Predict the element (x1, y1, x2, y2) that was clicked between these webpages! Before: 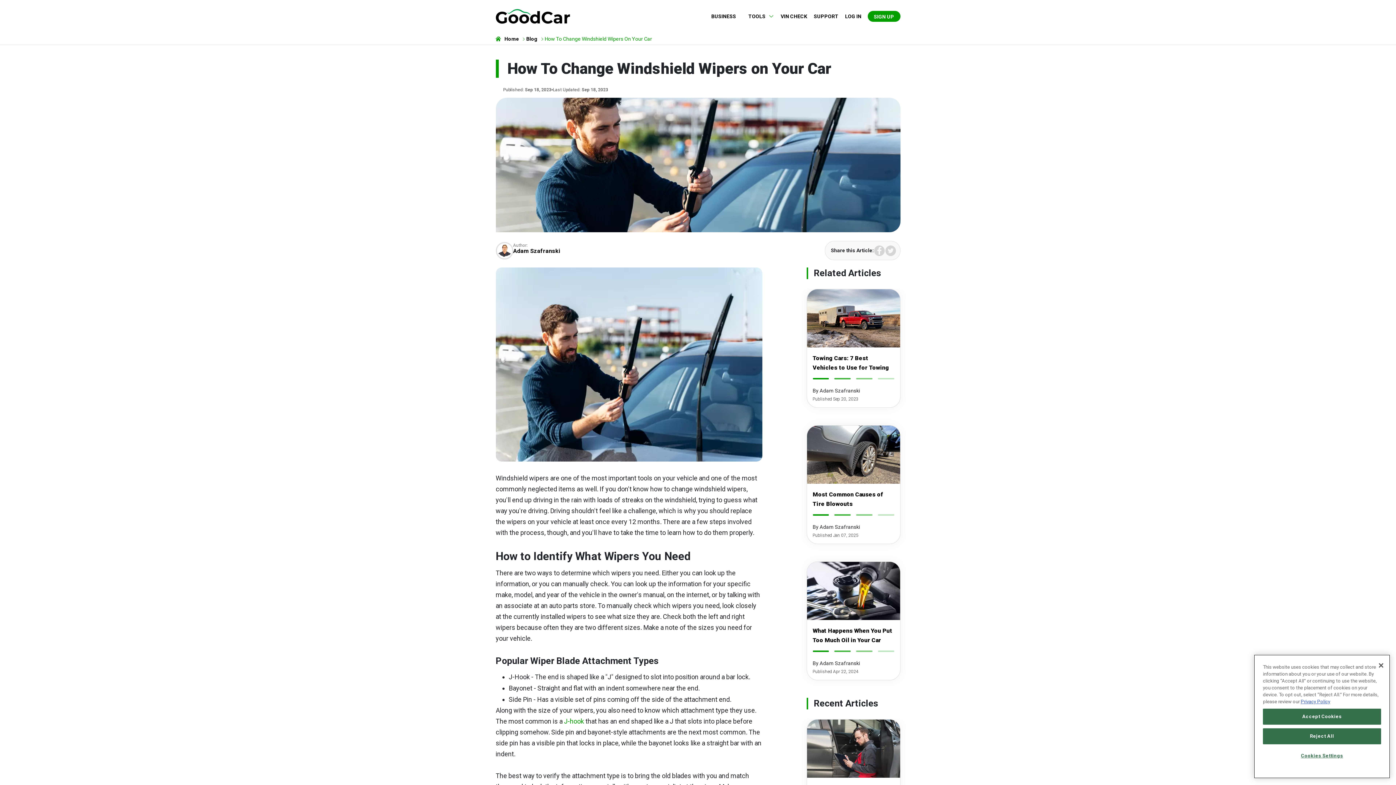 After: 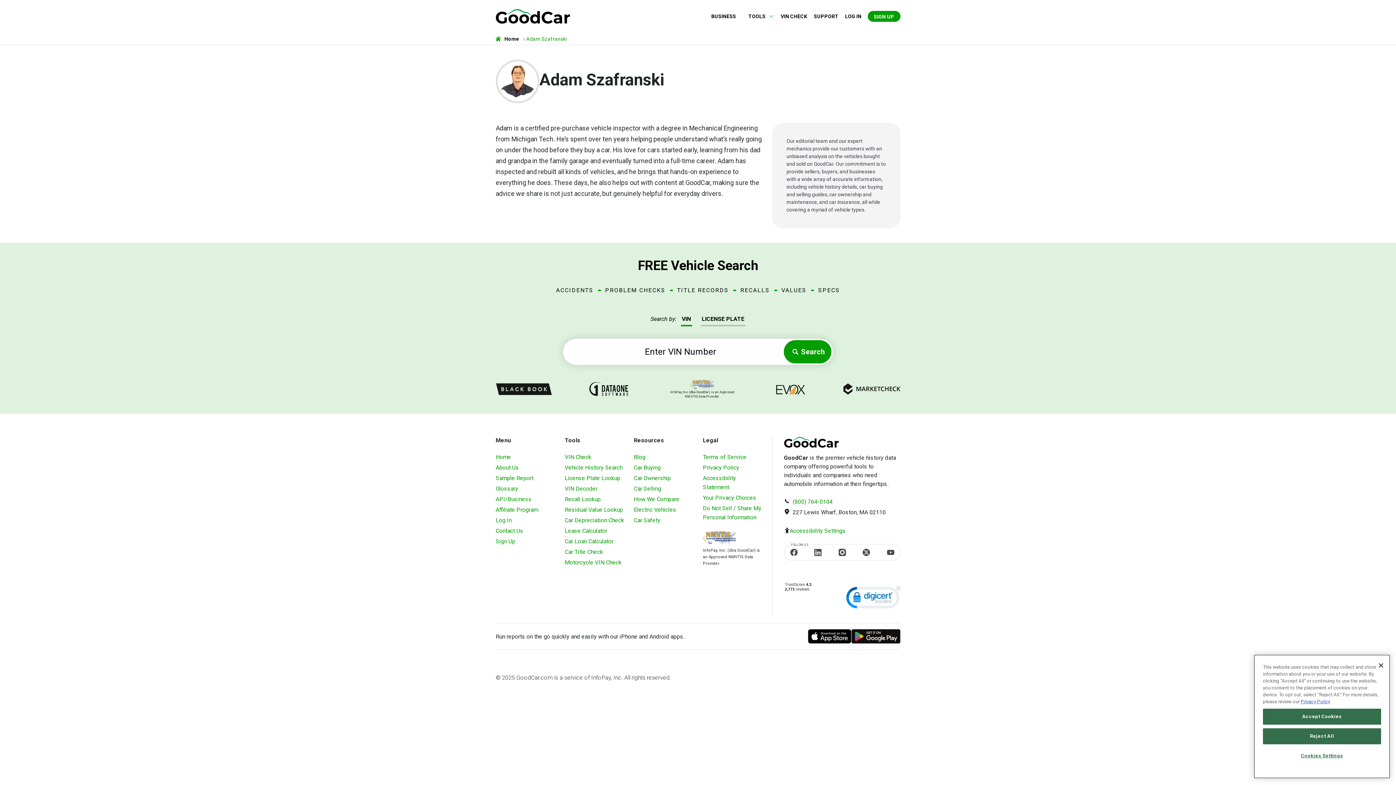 Action: bbox: (513, 247, 560, 254) label: Adam Szafranski